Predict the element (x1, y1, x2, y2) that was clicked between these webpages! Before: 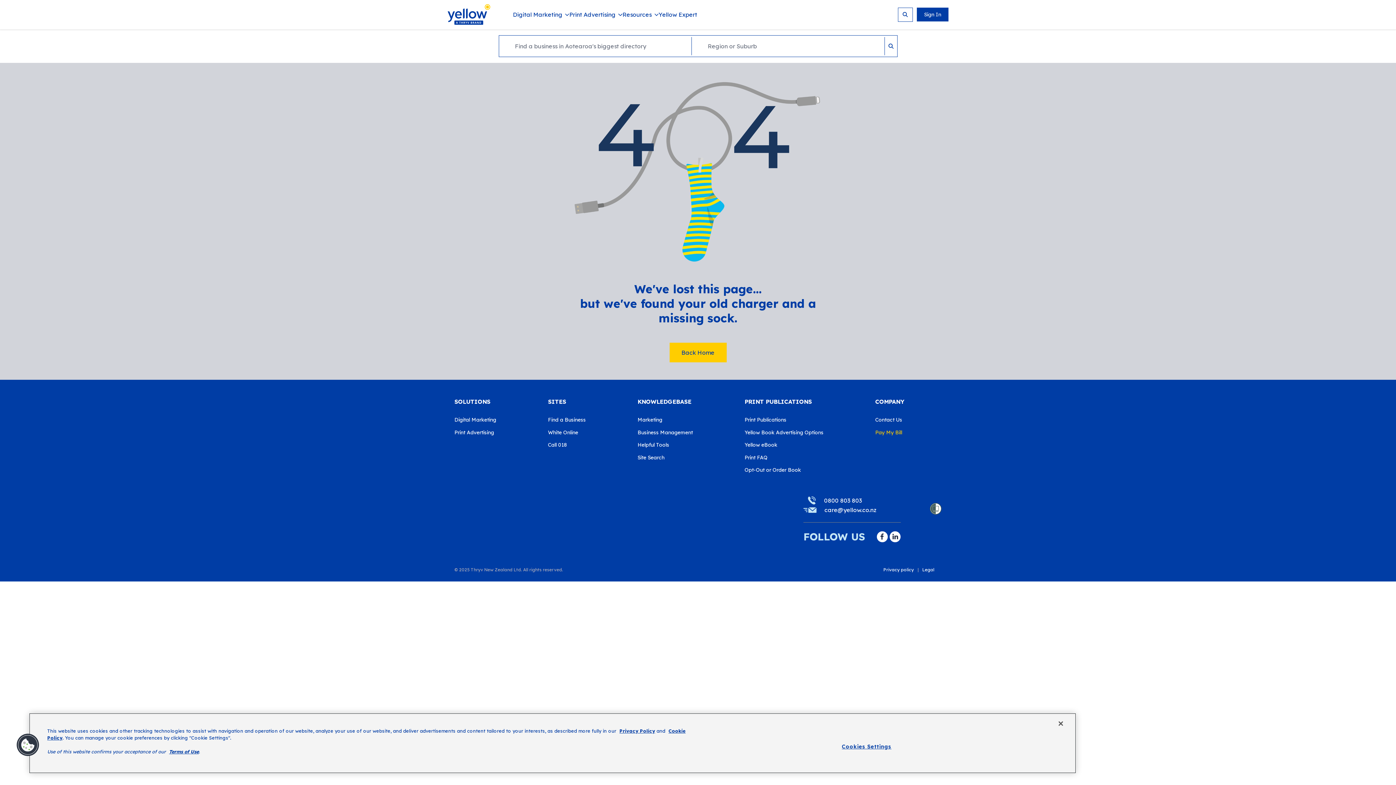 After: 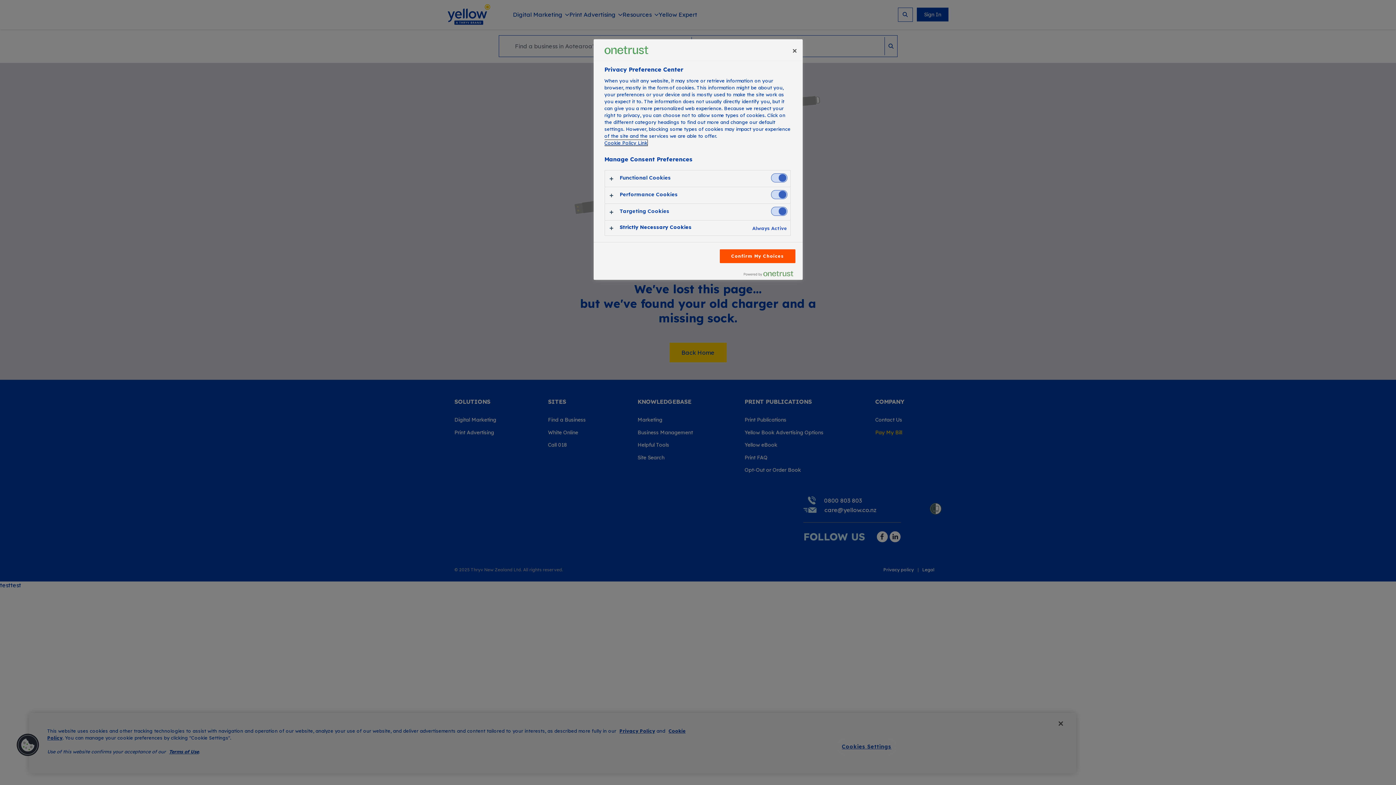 Action: bbox: (837, 739, 895, 755) label: Cookies Settings